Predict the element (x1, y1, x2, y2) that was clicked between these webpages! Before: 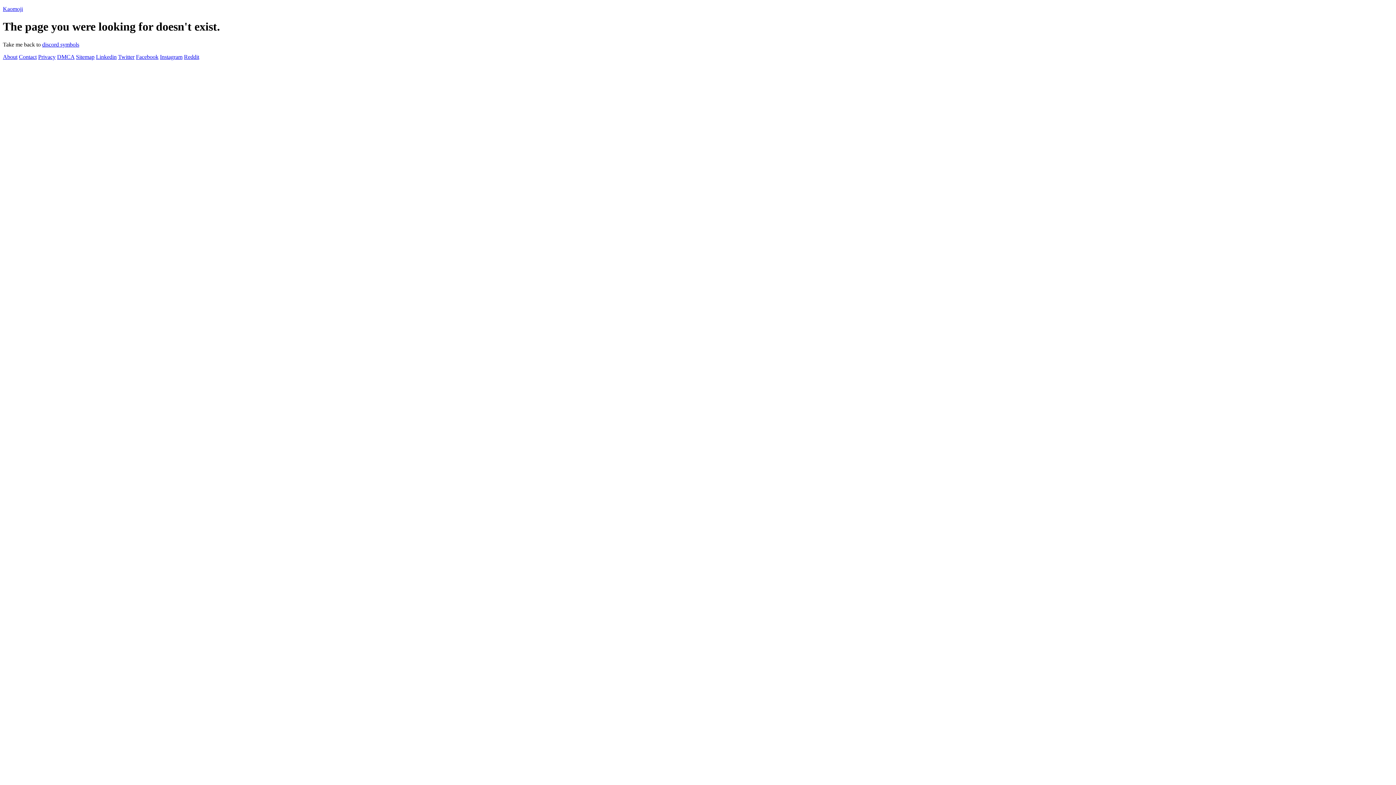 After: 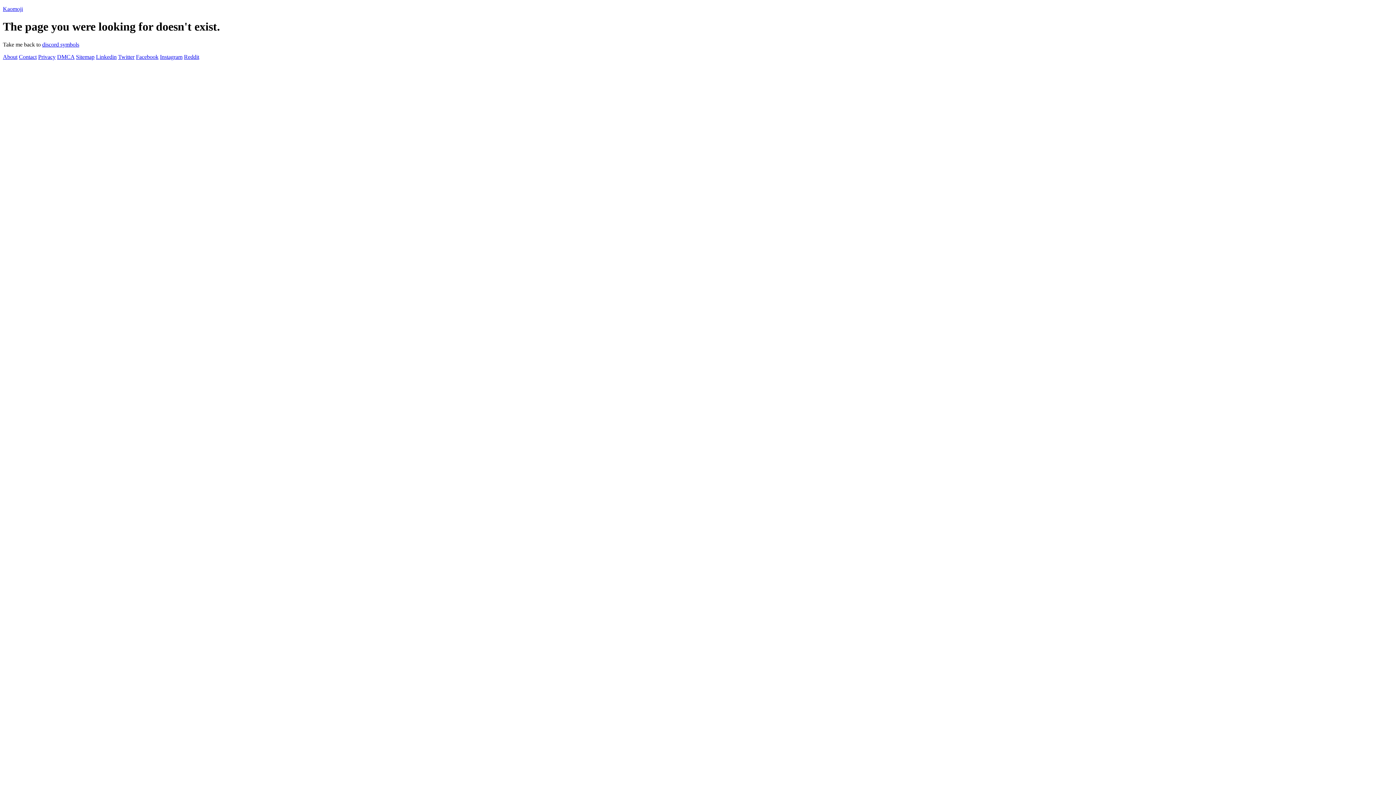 Action: bbox: (2, 53, 17, 59) label: About